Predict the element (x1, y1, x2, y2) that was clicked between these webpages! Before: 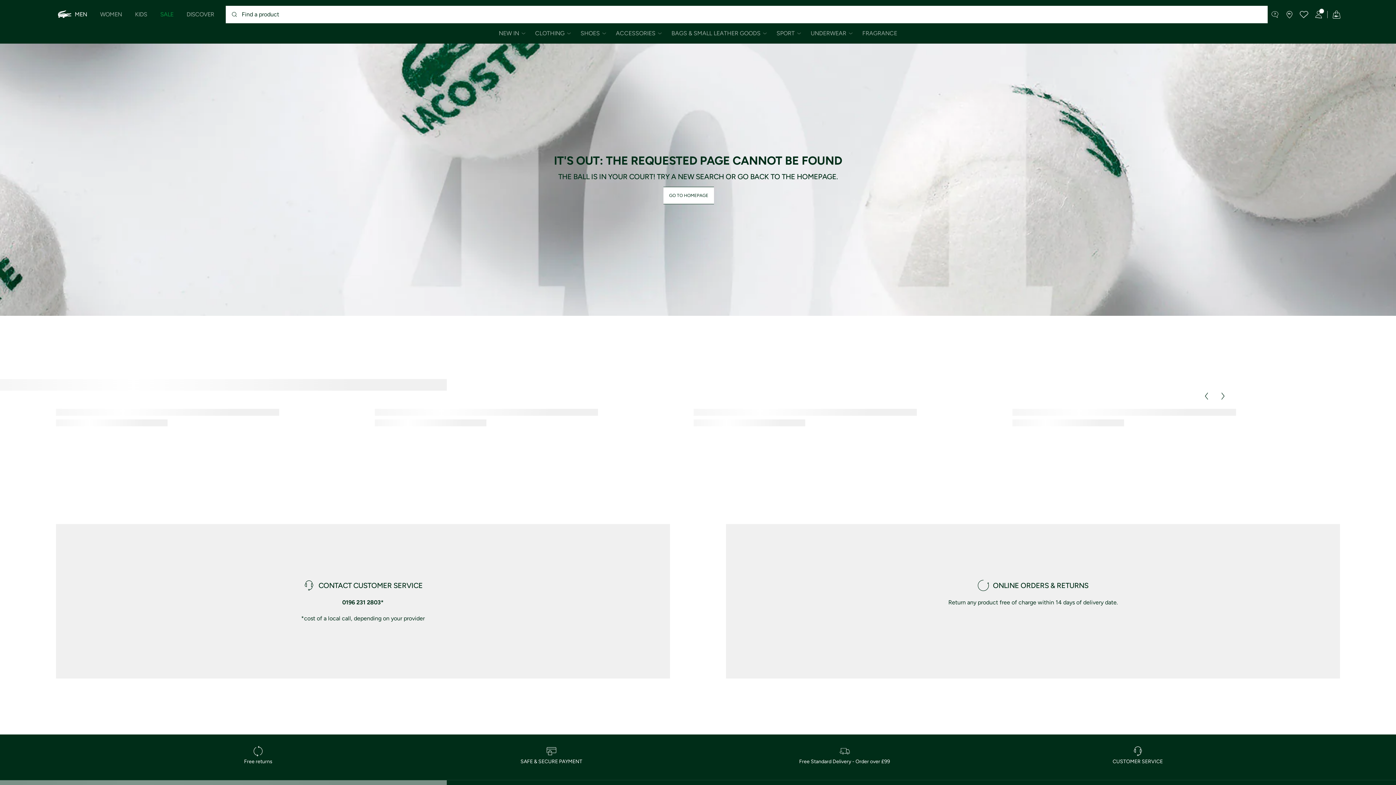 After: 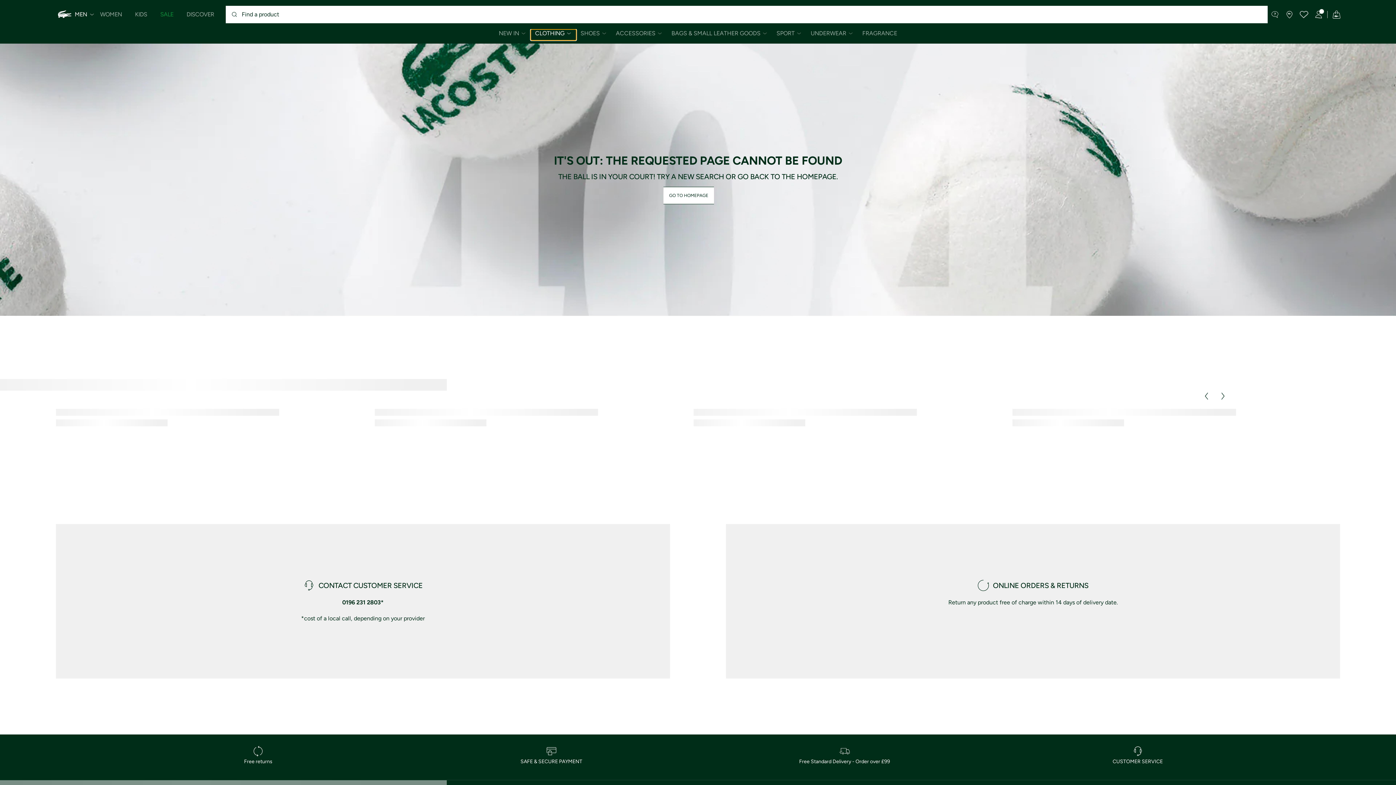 Action: bbox: (530, 29, 576, 40) label: Open Men/Clothing’s submenu